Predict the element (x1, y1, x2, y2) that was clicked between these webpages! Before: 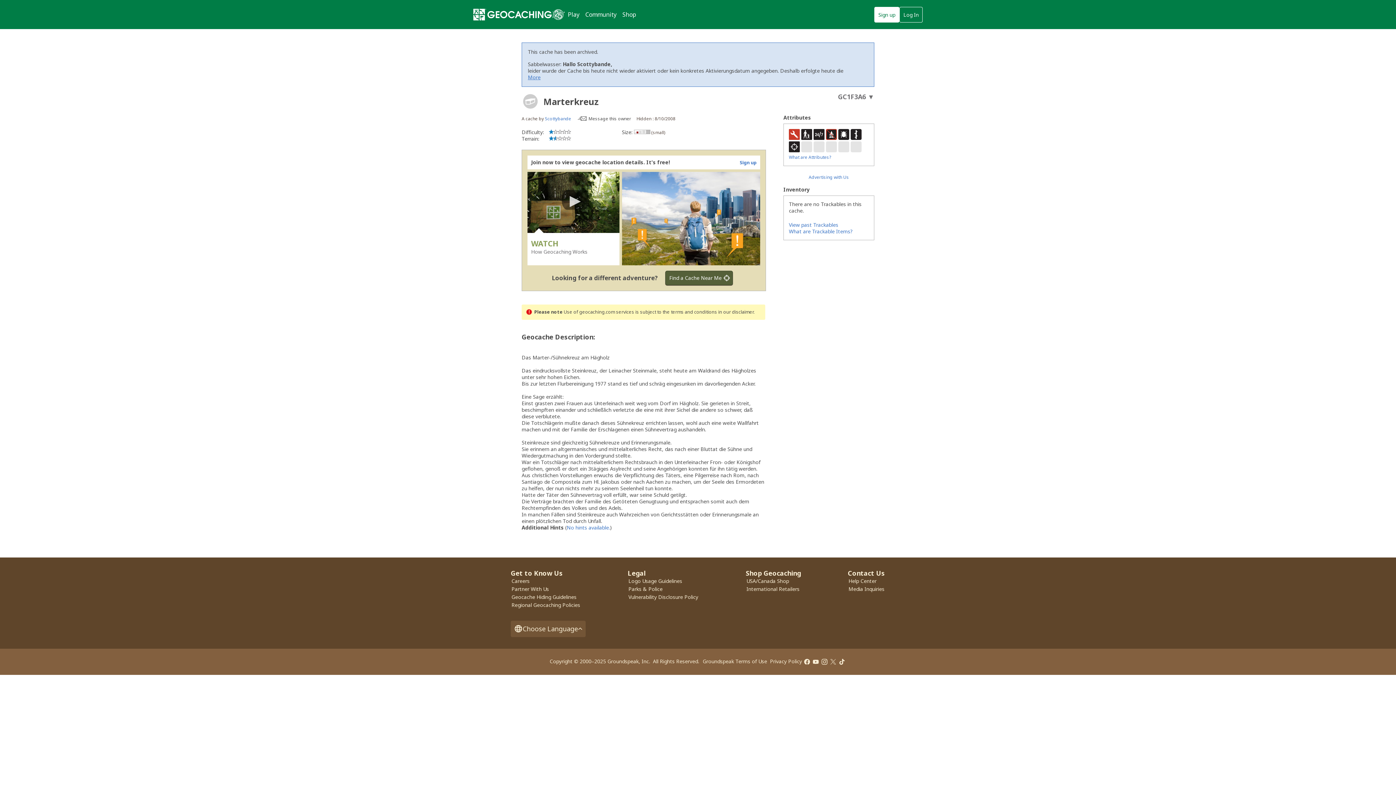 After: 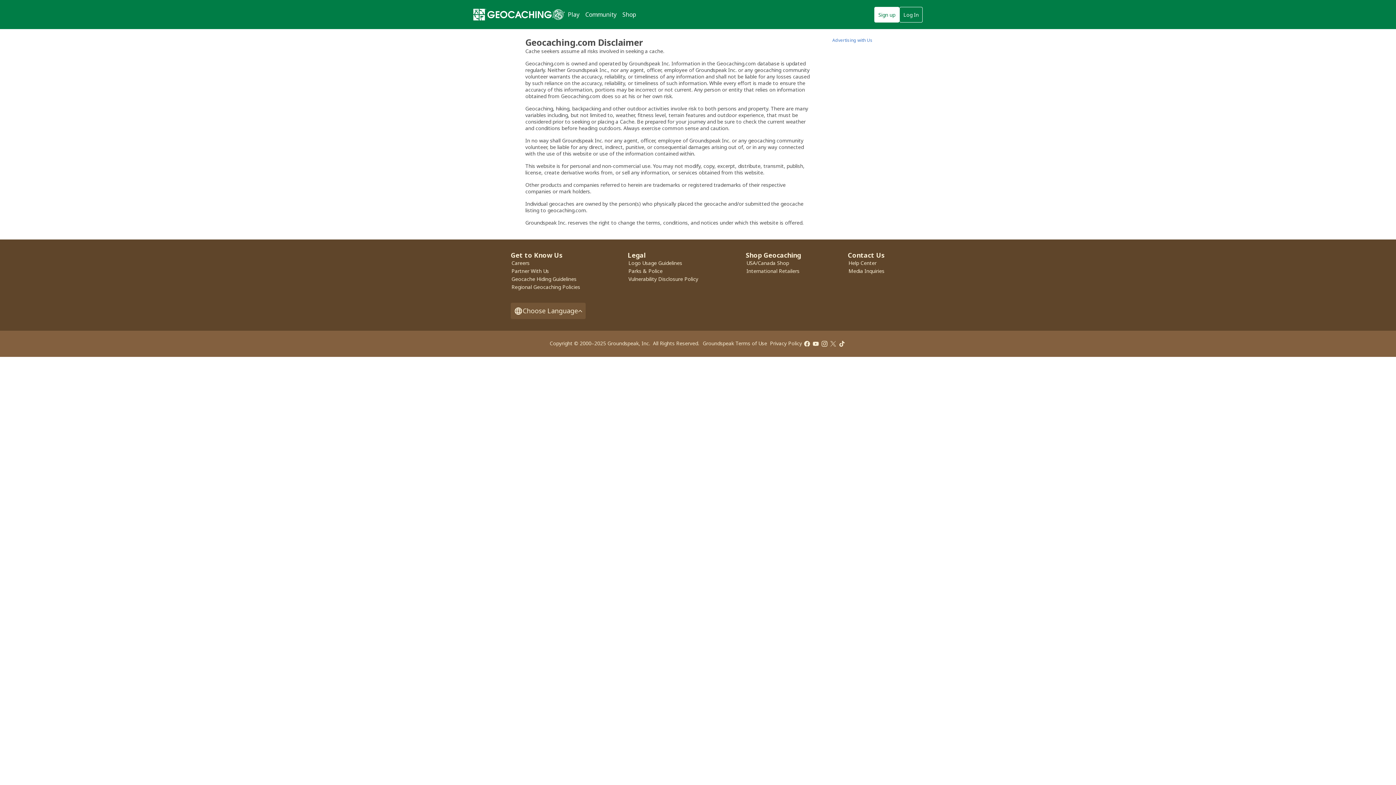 Action: bbox: (718, 309, 753, 315) label: in our disclaimer